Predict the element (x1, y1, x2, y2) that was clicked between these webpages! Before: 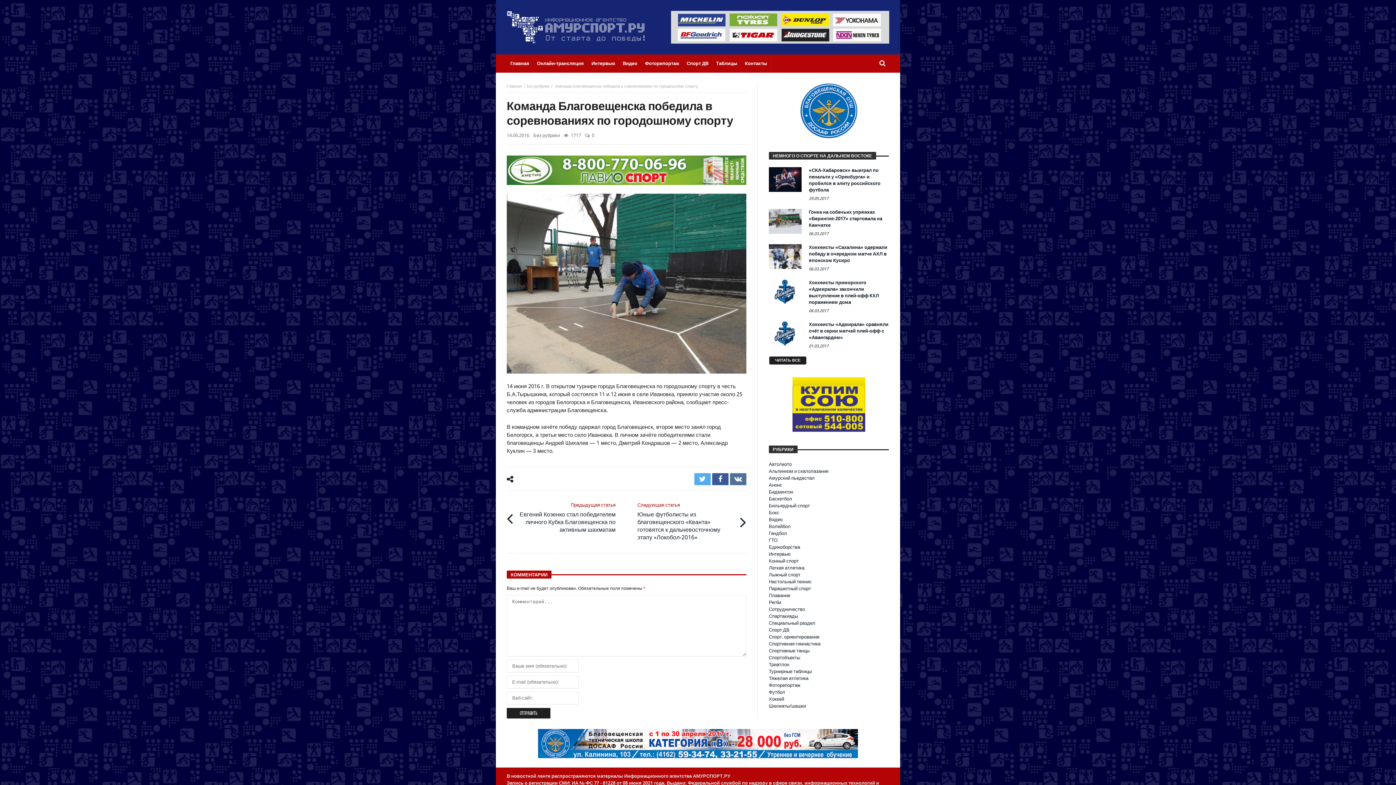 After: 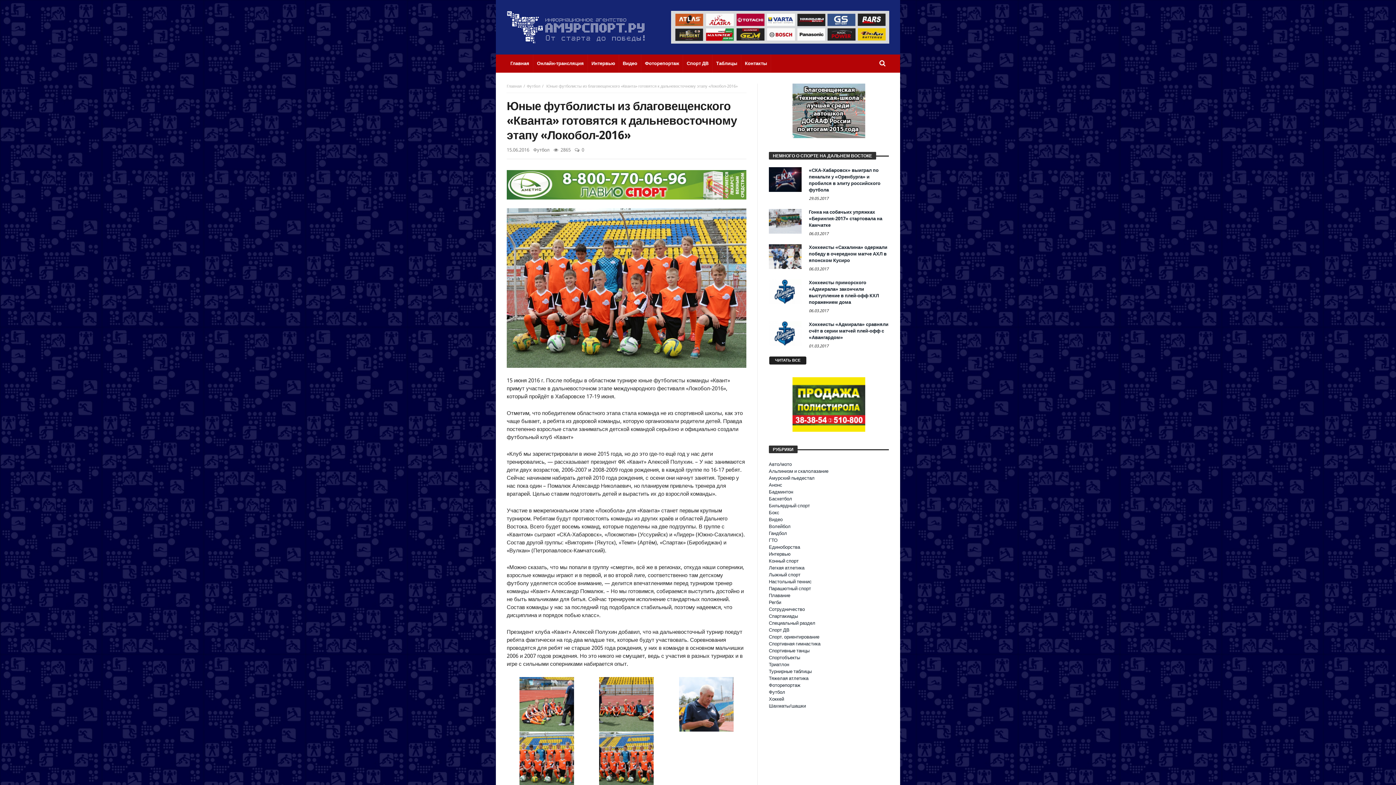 Action: label: Следующая статья
Юные футболисты из благовещенского «Кванта» готовятся к дальневосточному этапу «Локобол-2016» bbox: (637, 502, 746, 541)